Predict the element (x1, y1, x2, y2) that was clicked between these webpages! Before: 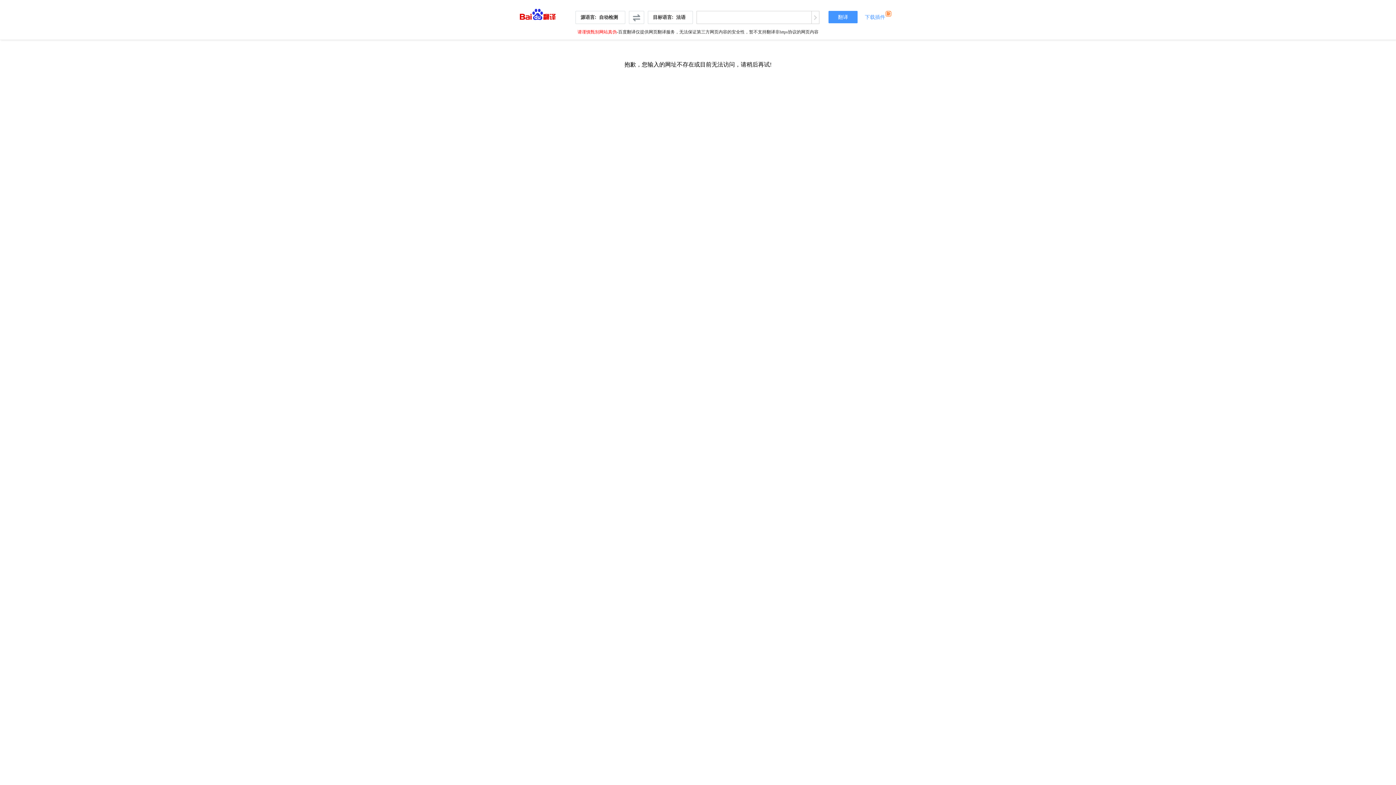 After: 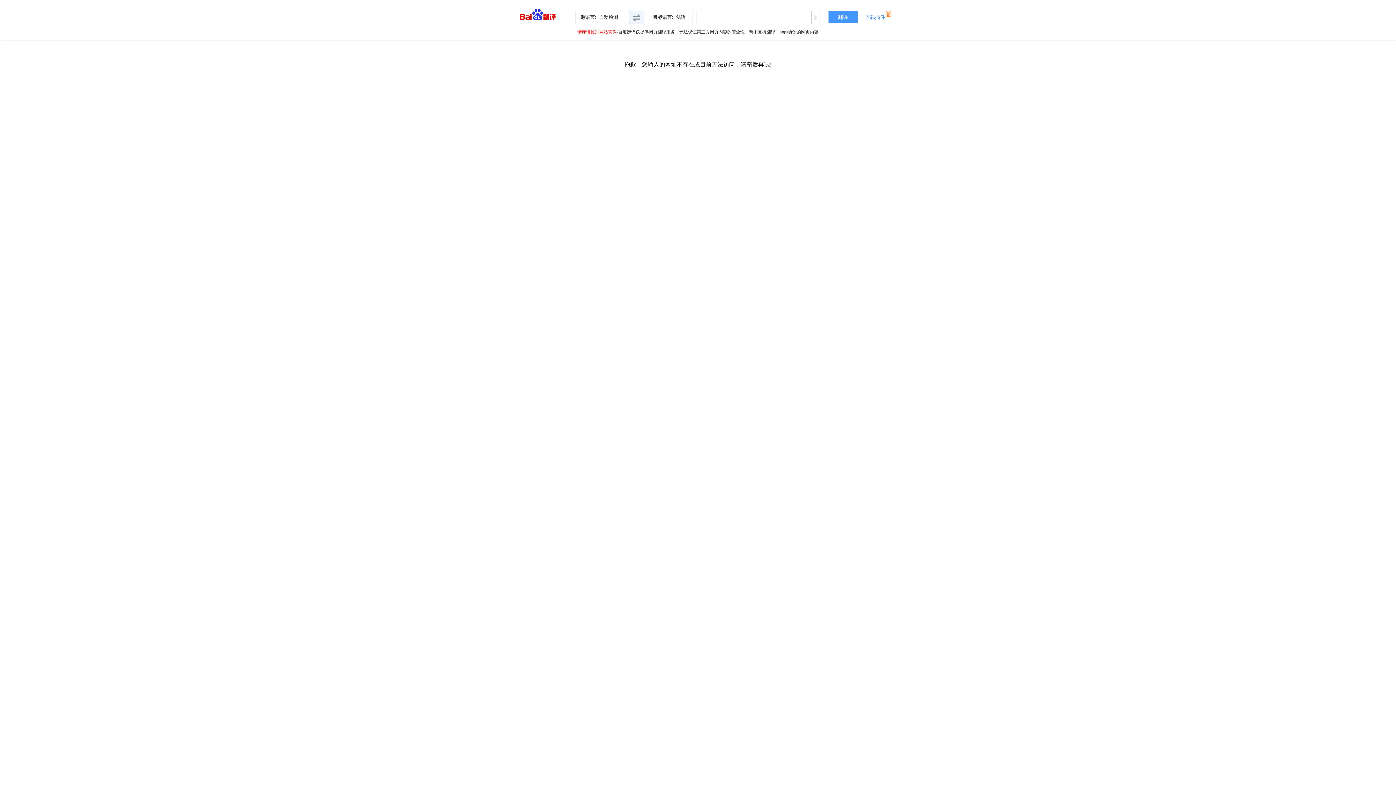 Action: bbox: (629, 10, 644, 24)